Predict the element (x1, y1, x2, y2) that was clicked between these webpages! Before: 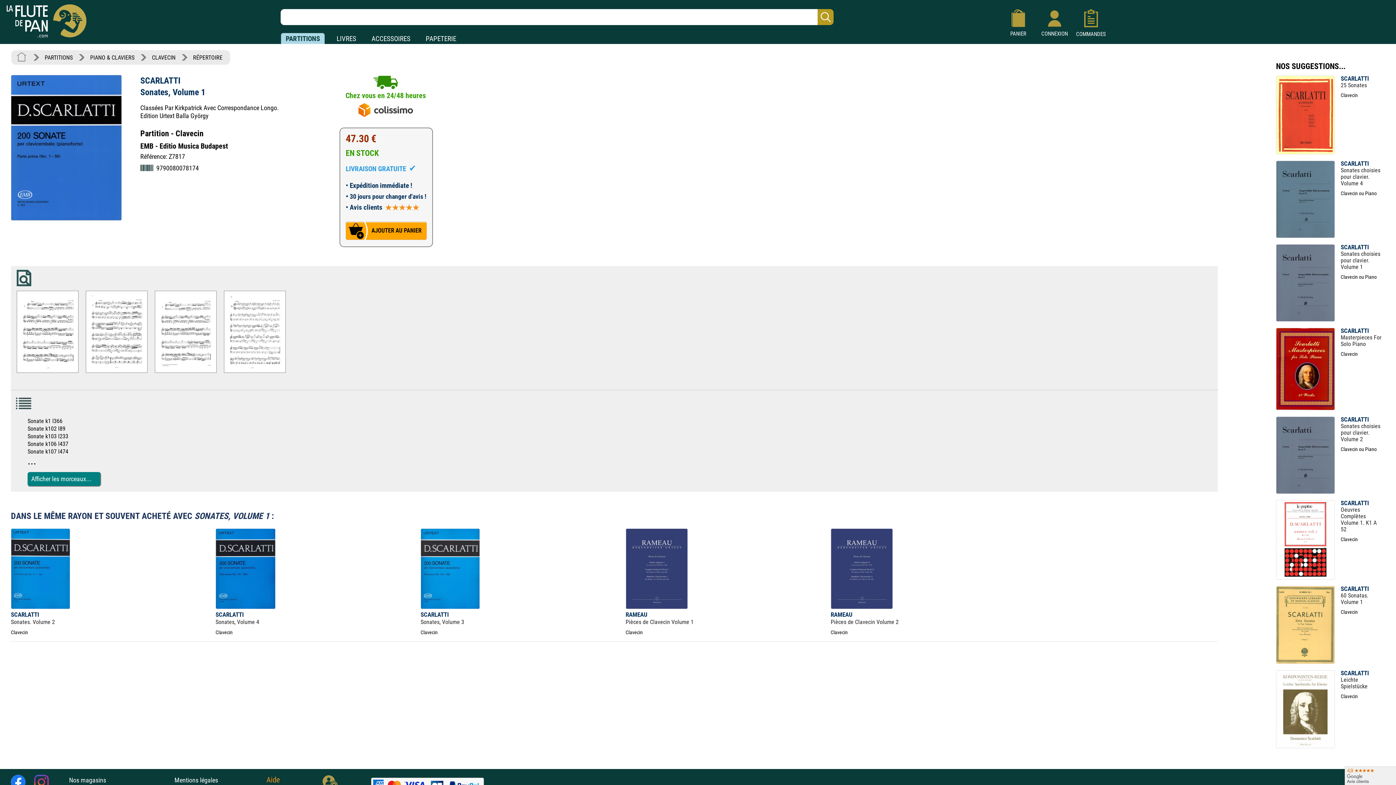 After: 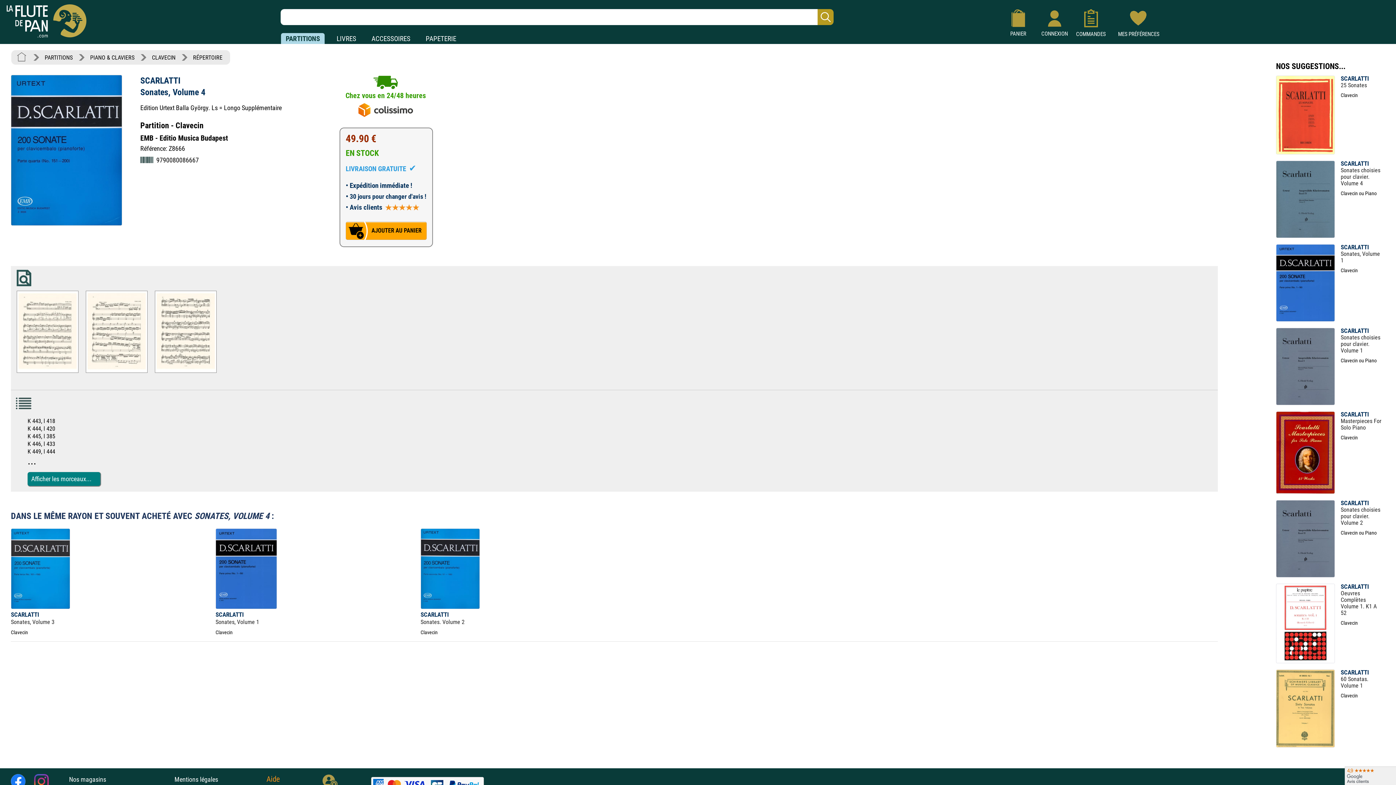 Action: bbox: (215, 604, 275, 610)